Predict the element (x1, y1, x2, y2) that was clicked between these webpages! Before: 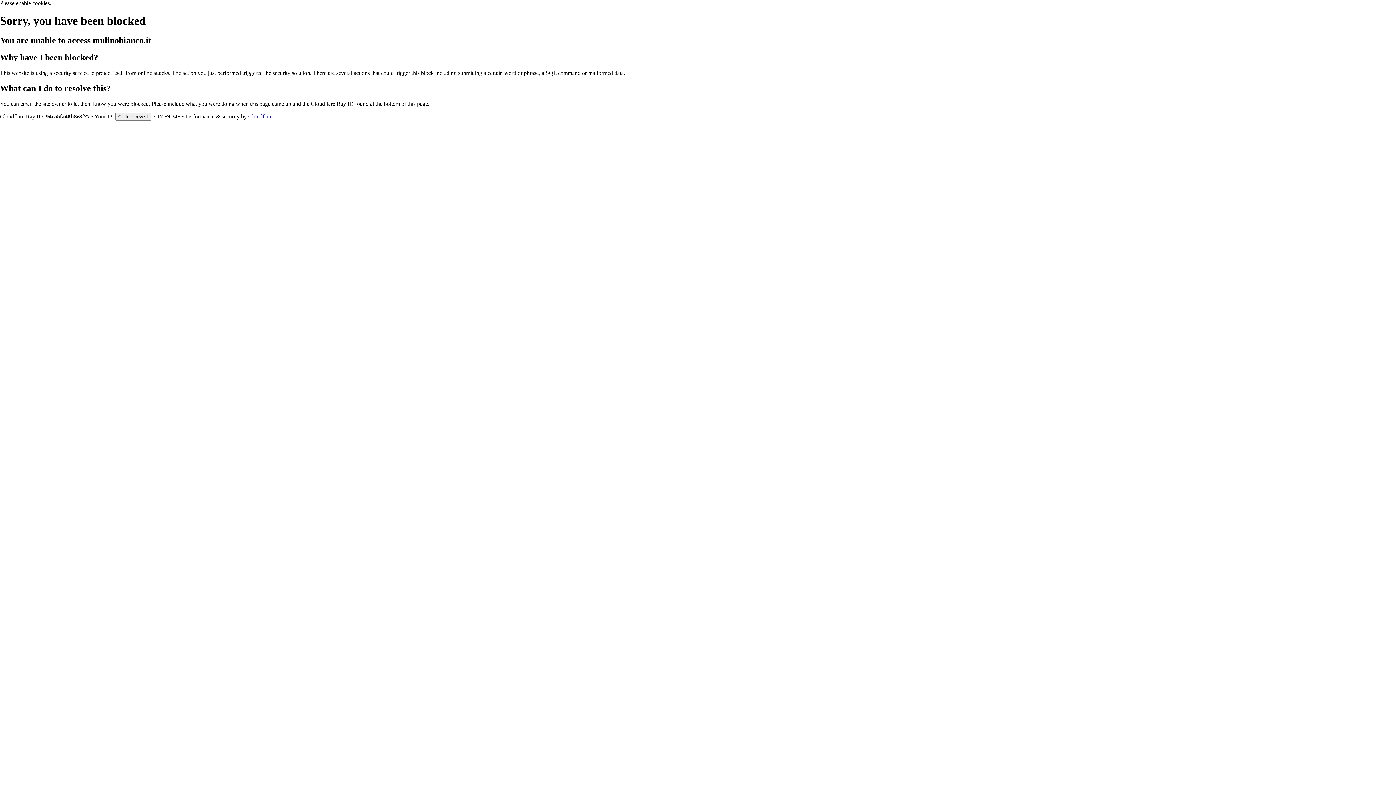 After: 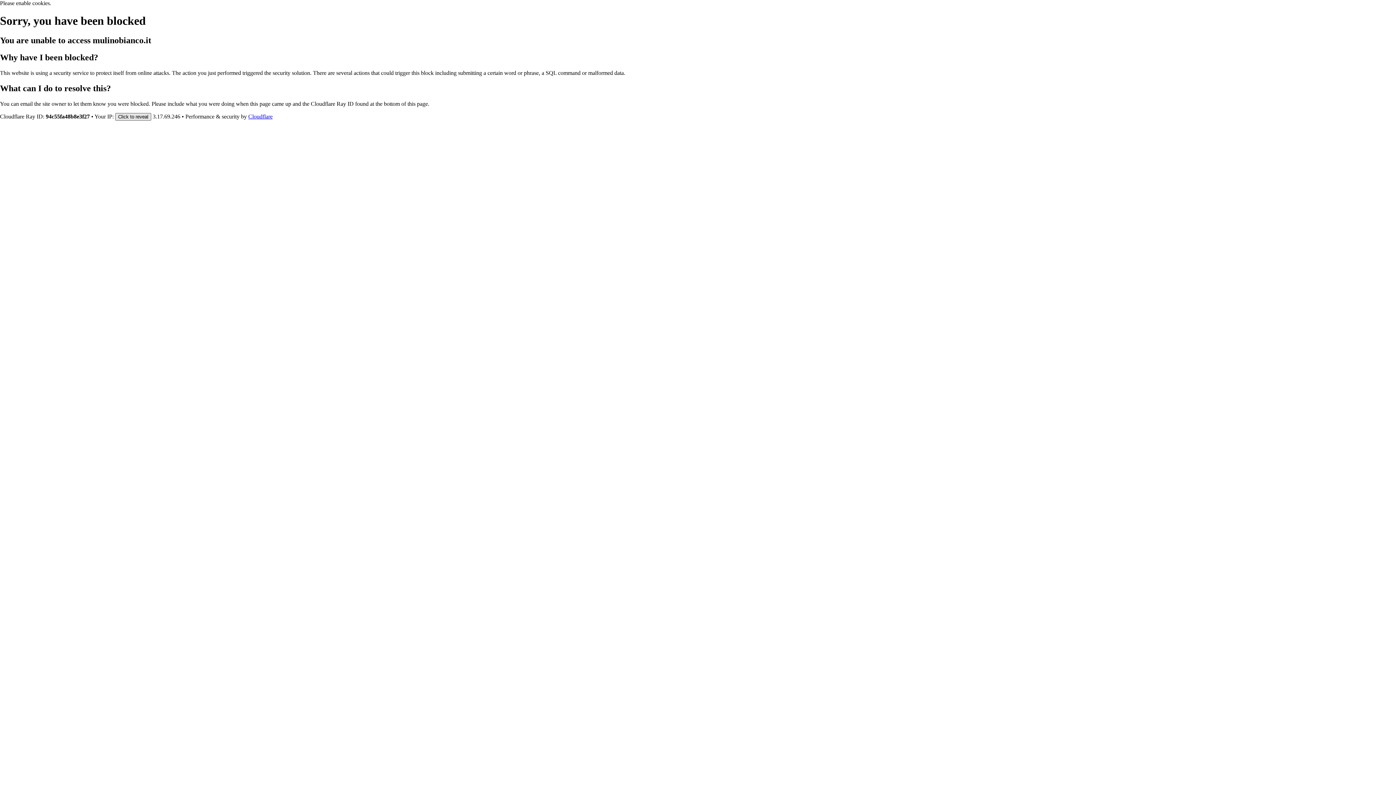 Action: bbox: (115, 112, 151, 120) label: Click to reveal